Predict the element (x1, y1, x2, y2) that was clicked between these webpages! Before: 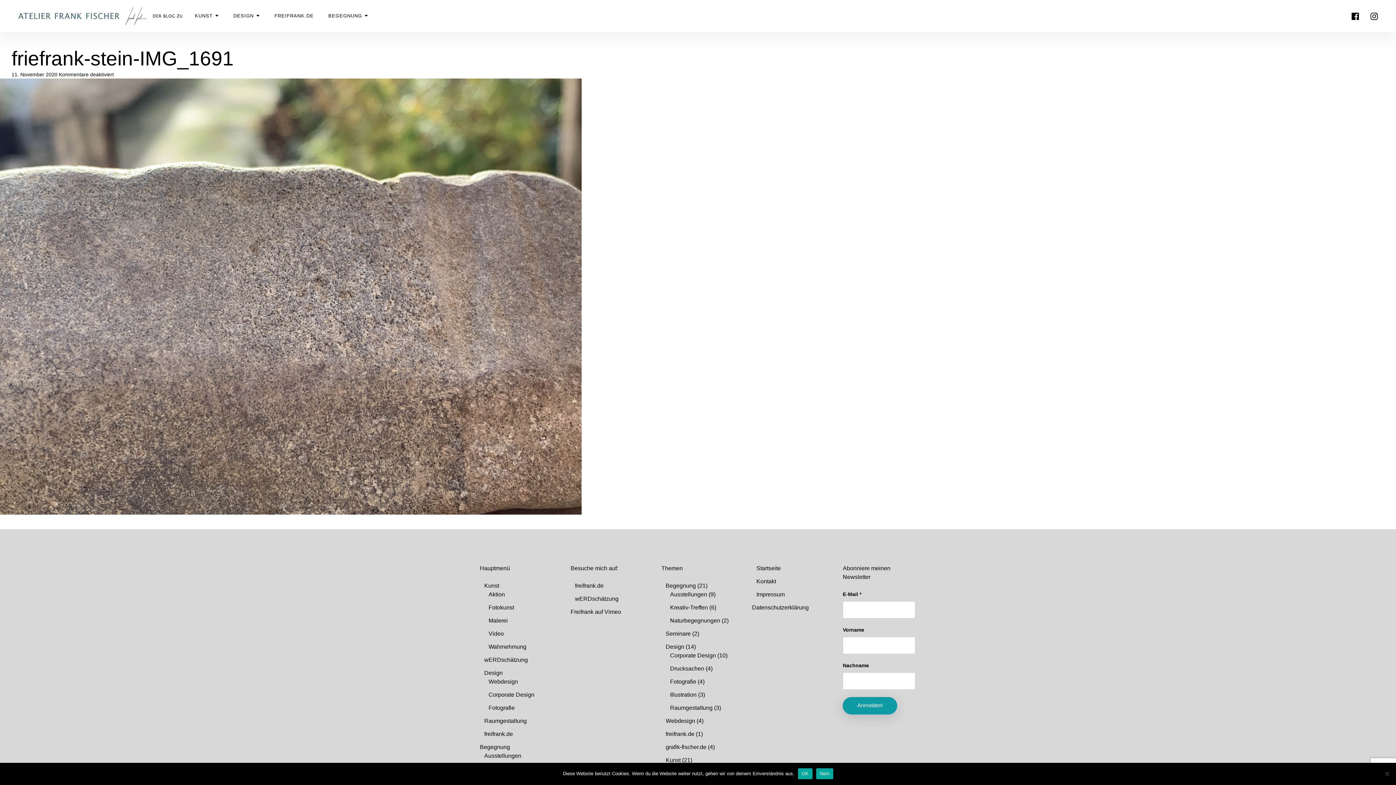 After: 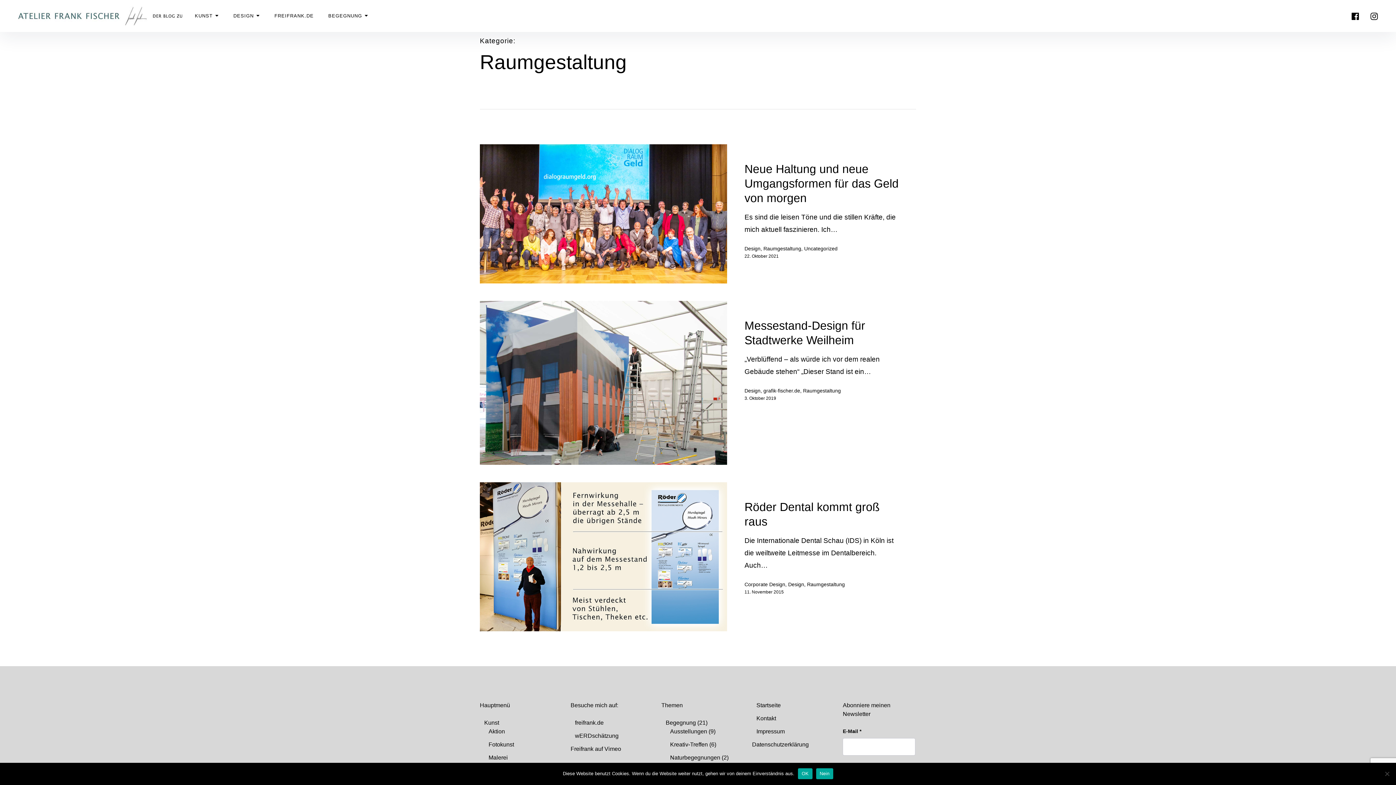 Action: label: Raumgestaltung bbox: (670, 705, 712, 711)